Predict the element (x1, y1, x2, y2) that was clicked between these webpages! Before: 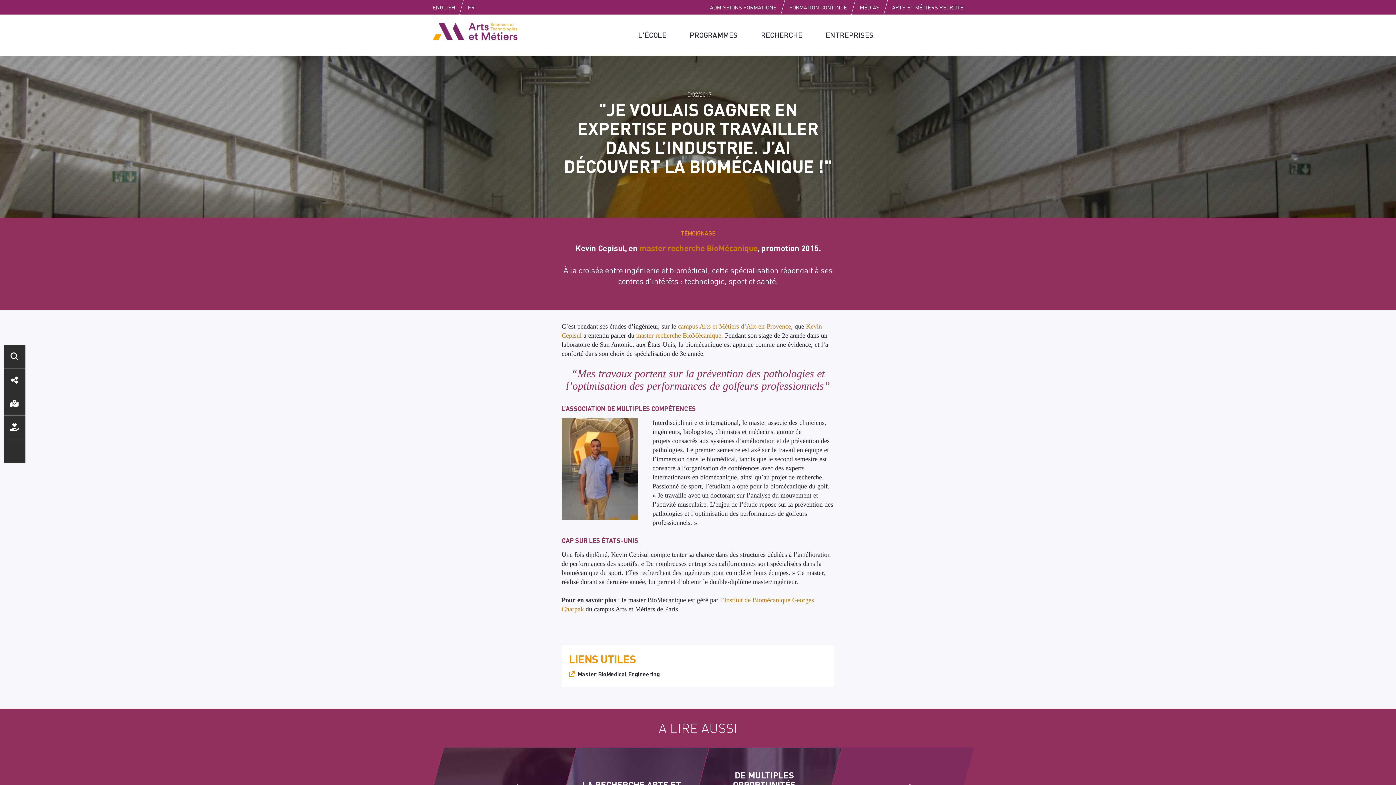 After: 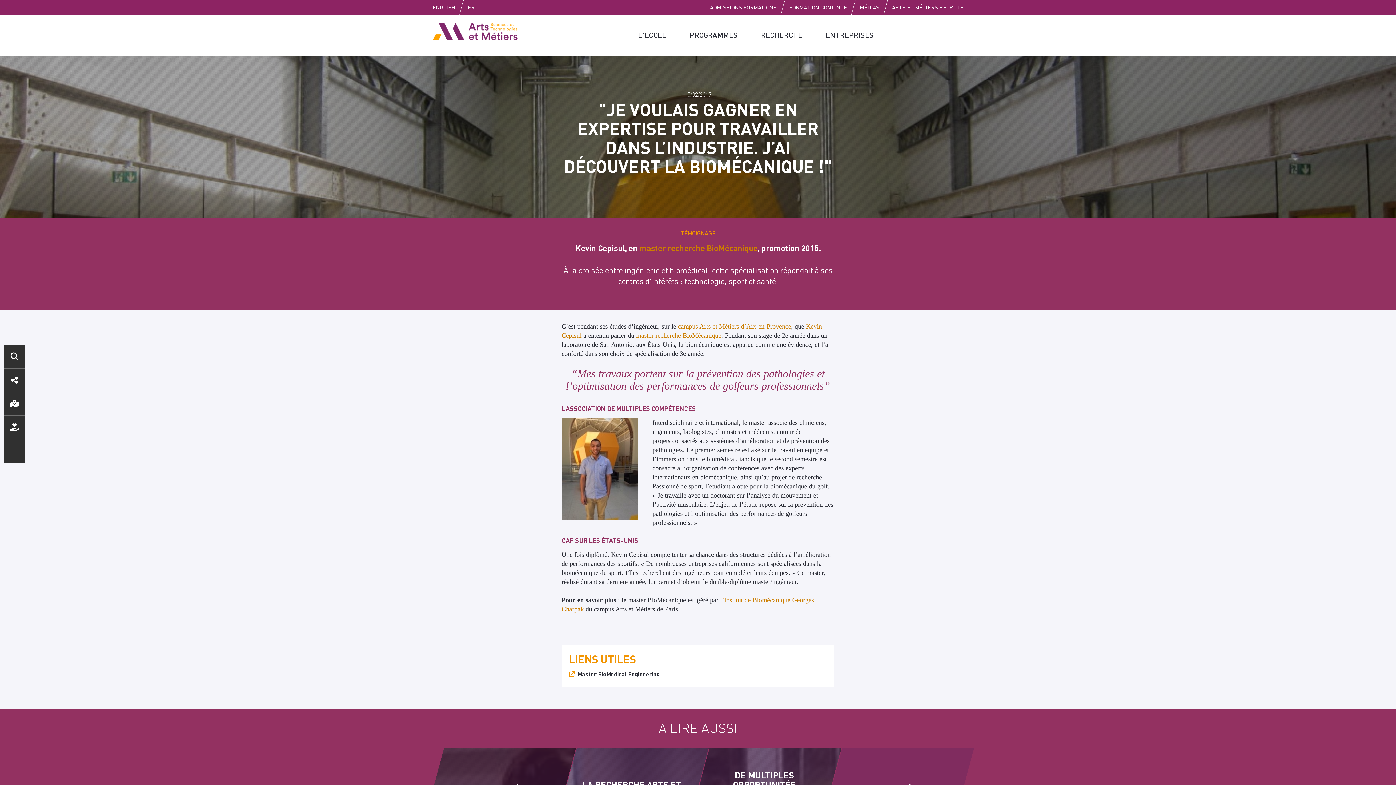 Action: label: FR bbox: (461, 0, 481, 14)